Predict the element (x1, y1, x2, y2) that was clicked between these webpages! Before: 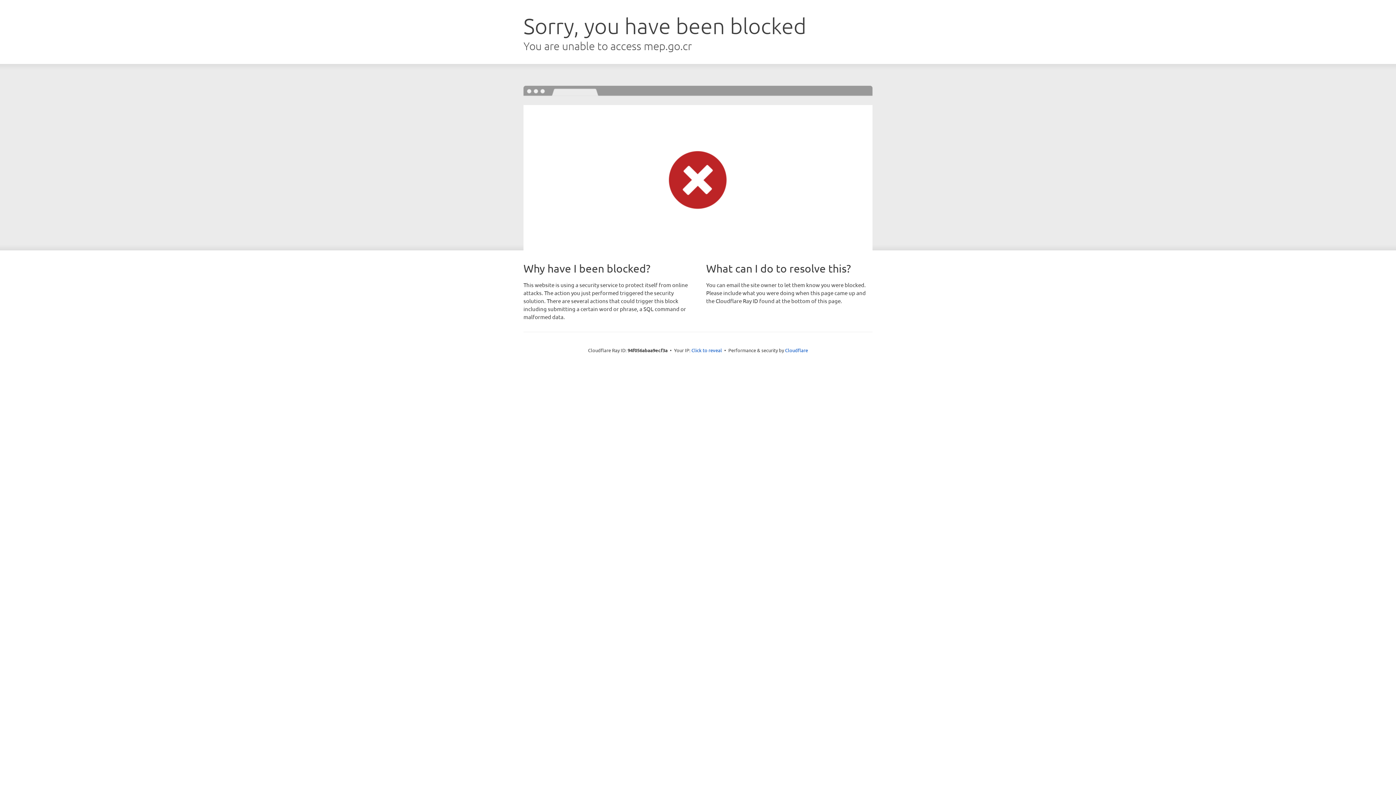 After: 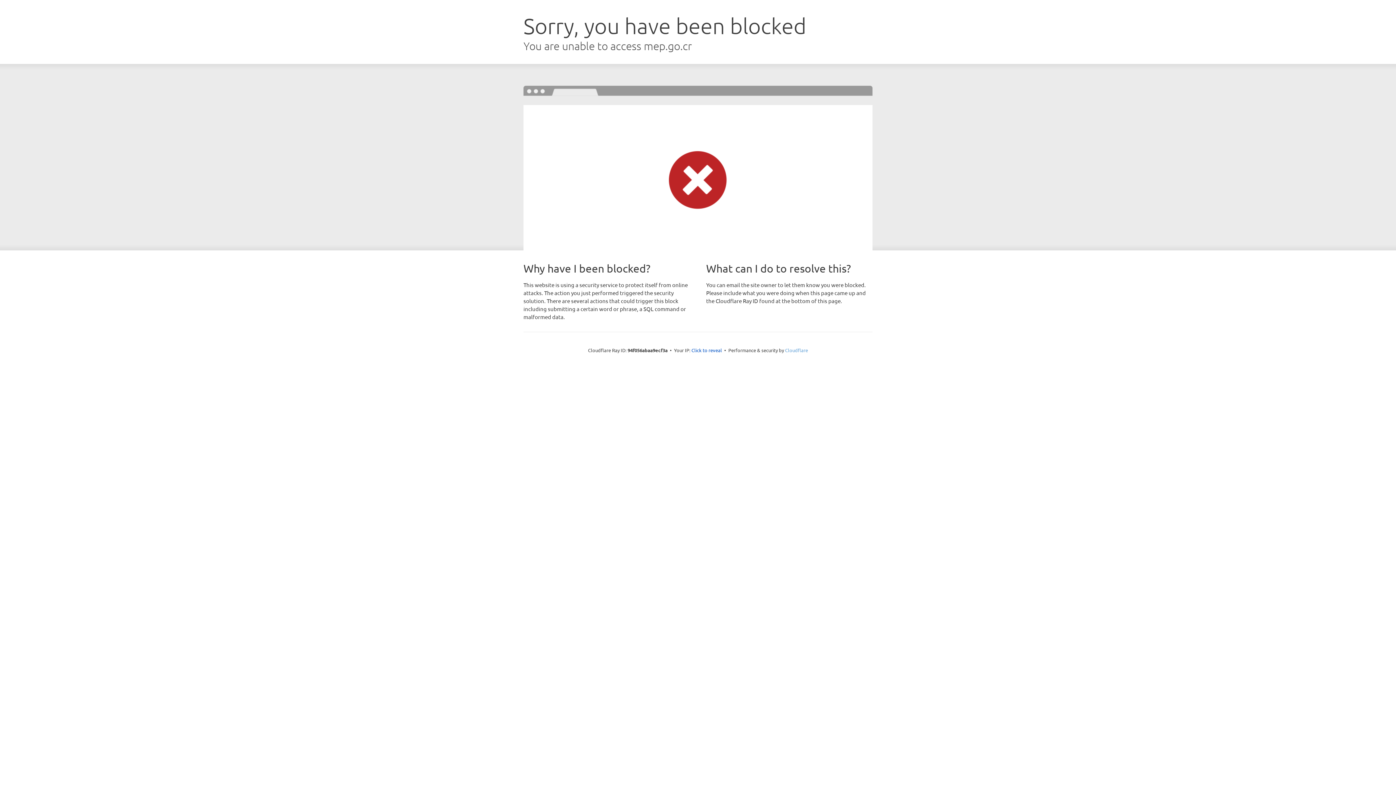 Action: bbox: (785, 347, 808, 353) label: Cloudflare